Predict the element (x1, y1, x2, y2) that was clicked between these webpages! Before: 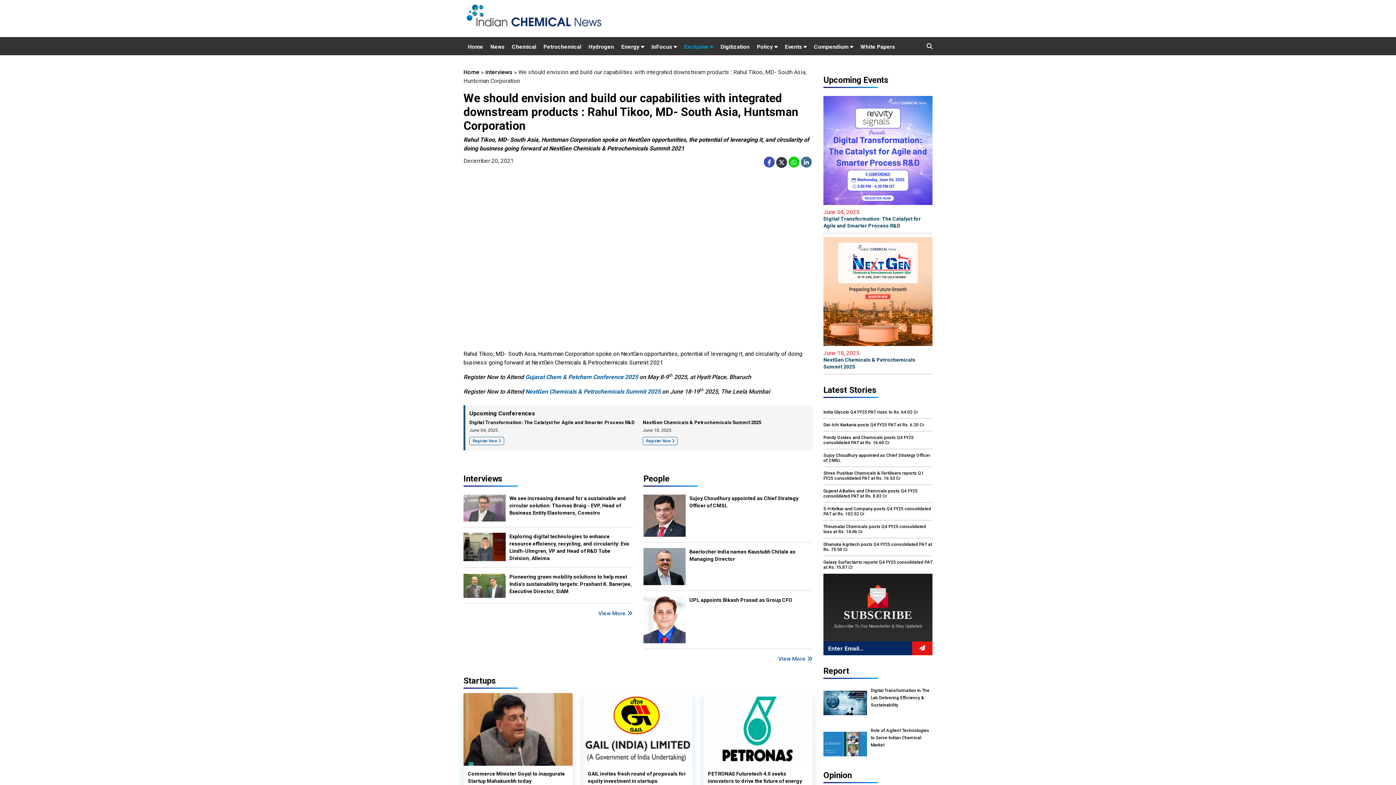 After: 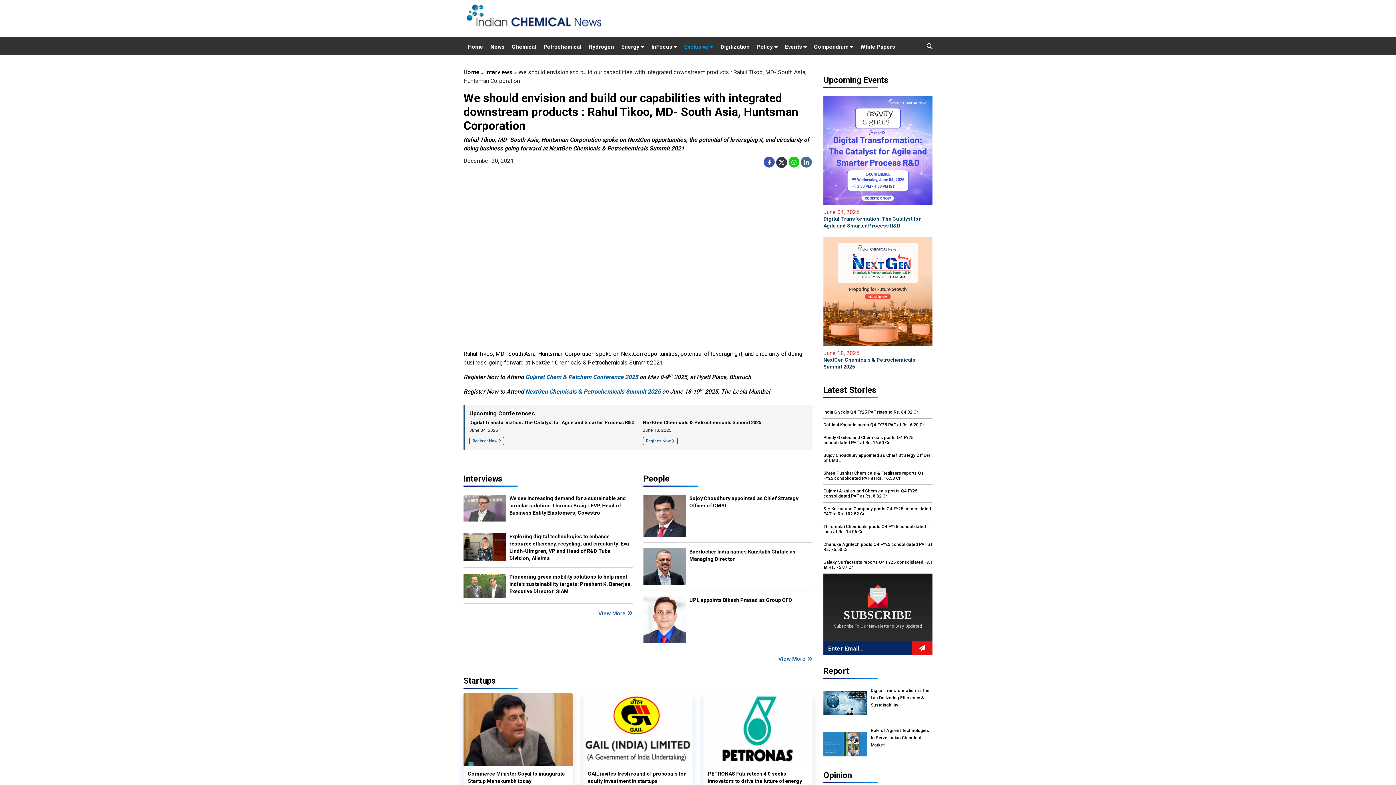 Action: bbox: (764, 159, 774, 166)